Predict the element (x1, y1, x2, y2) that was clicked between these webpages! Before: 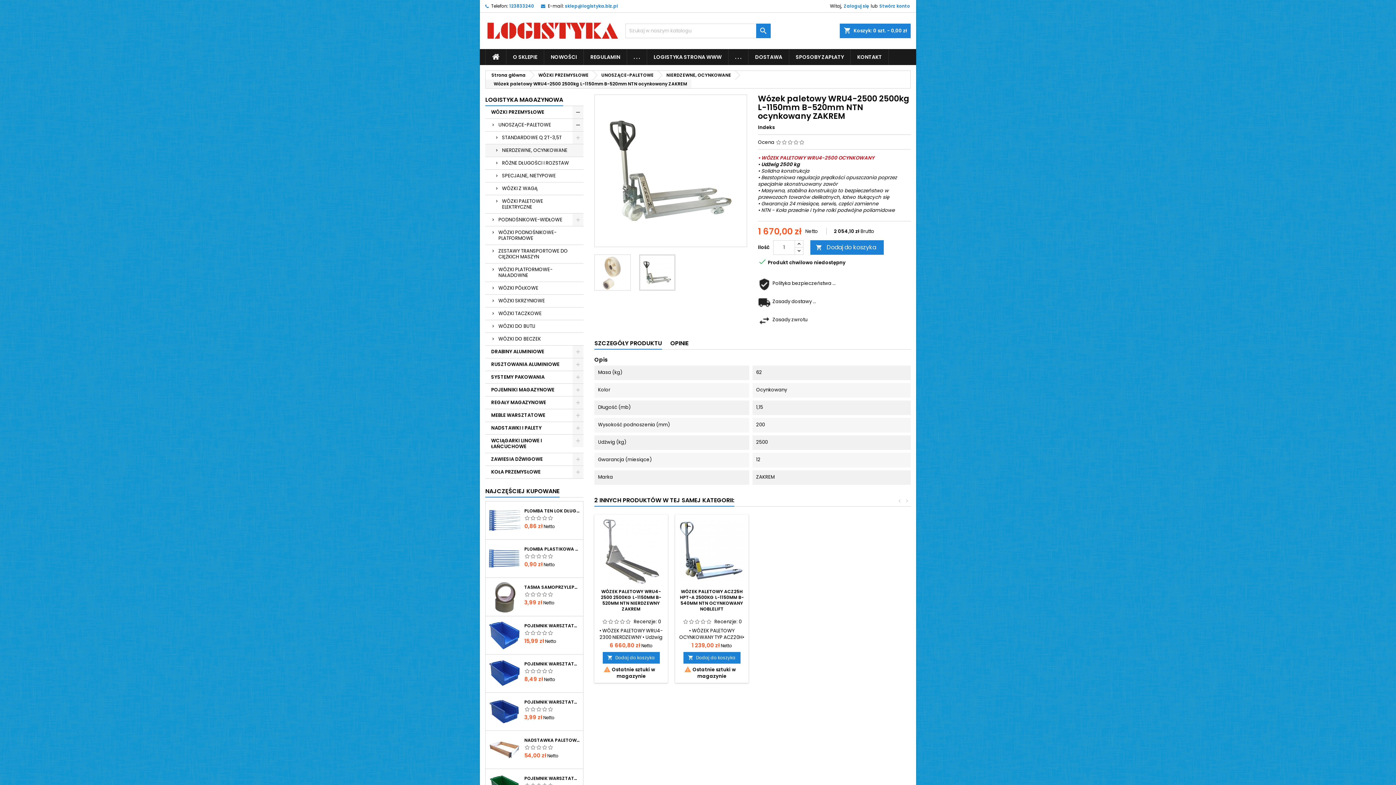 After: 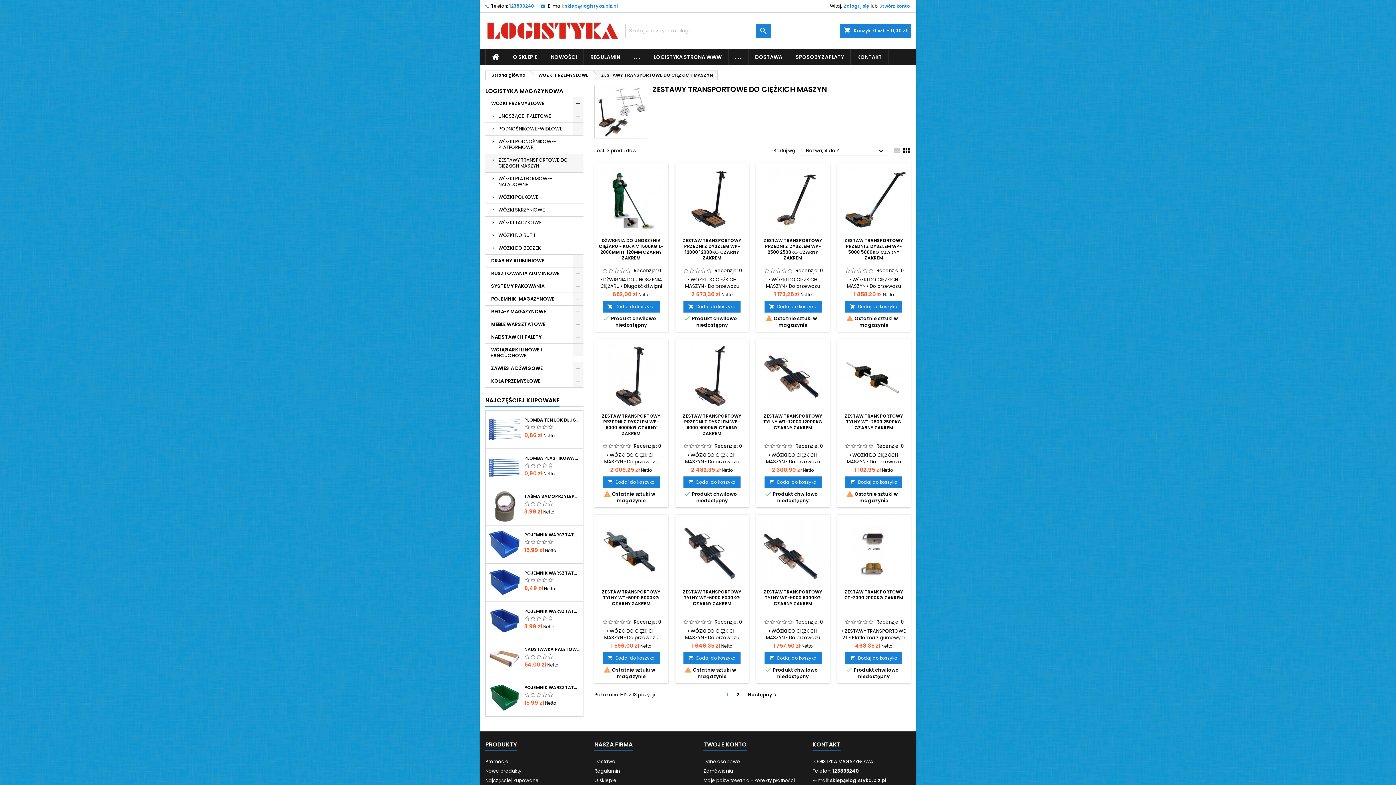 Action: label: ZESTAWY TRANSPORTOWE DO CIĘŻKICH MASZYN bbox: (485, 245, 583, 263)